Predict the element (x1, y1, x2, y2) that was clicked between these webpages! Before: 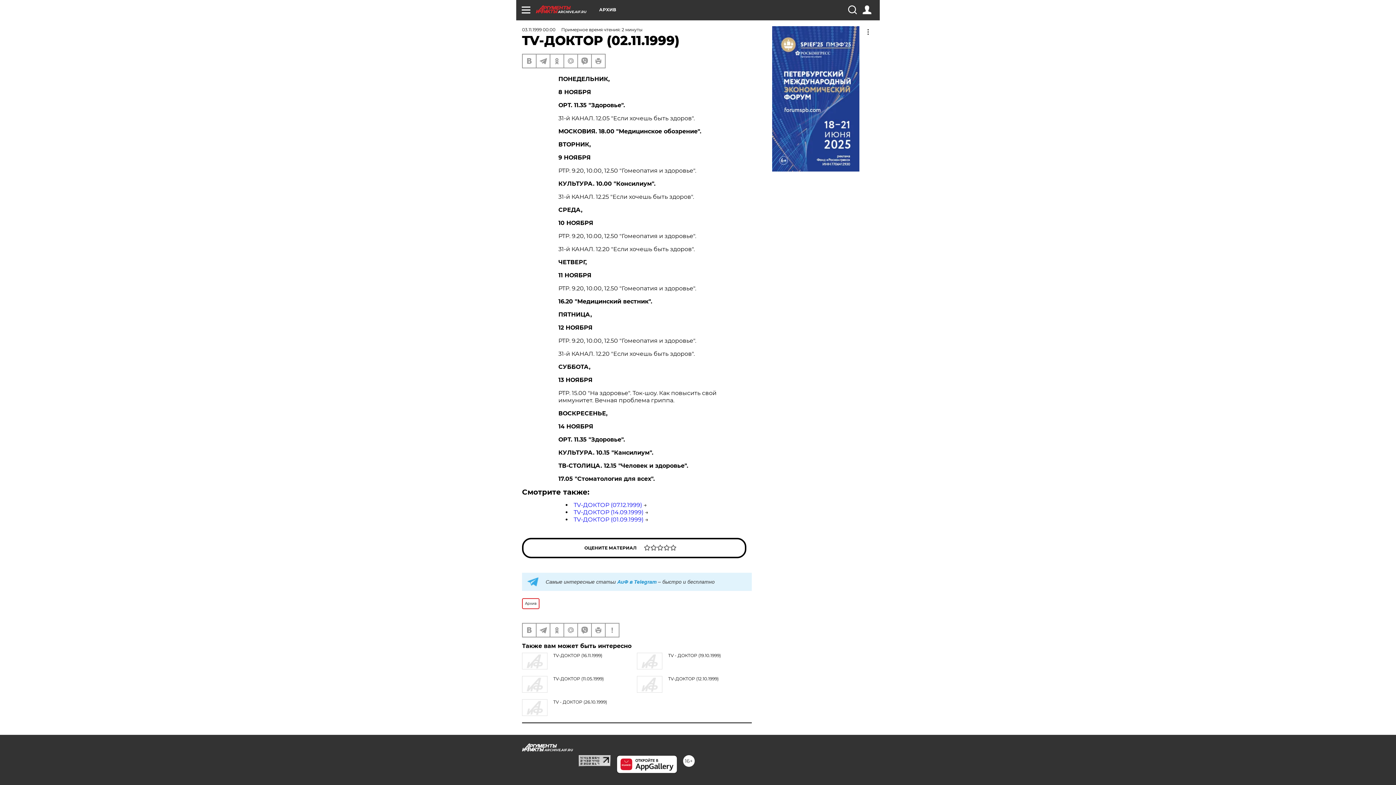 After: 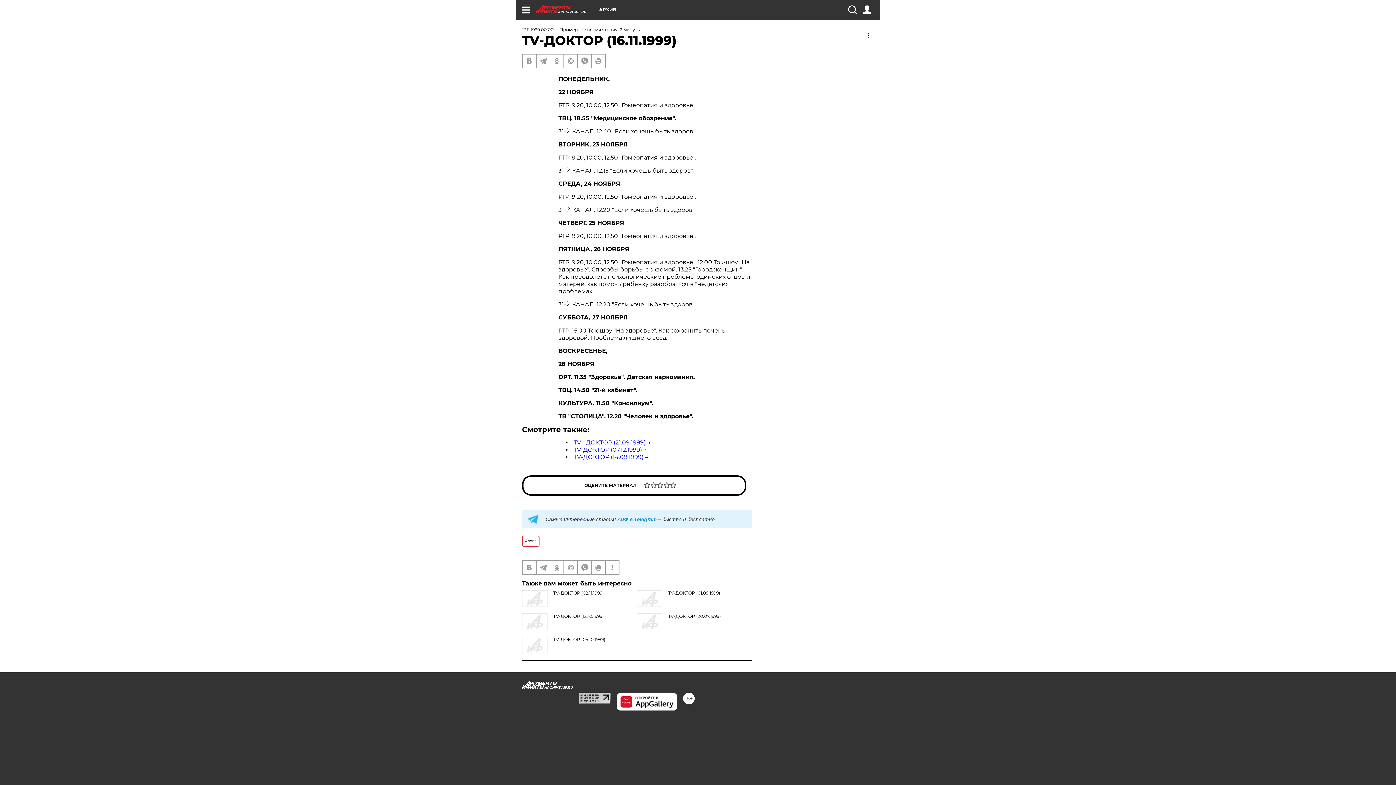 Action: label: TV-ДОКТОР (16.11.1999) bbox: (553, 653, 602, 658)